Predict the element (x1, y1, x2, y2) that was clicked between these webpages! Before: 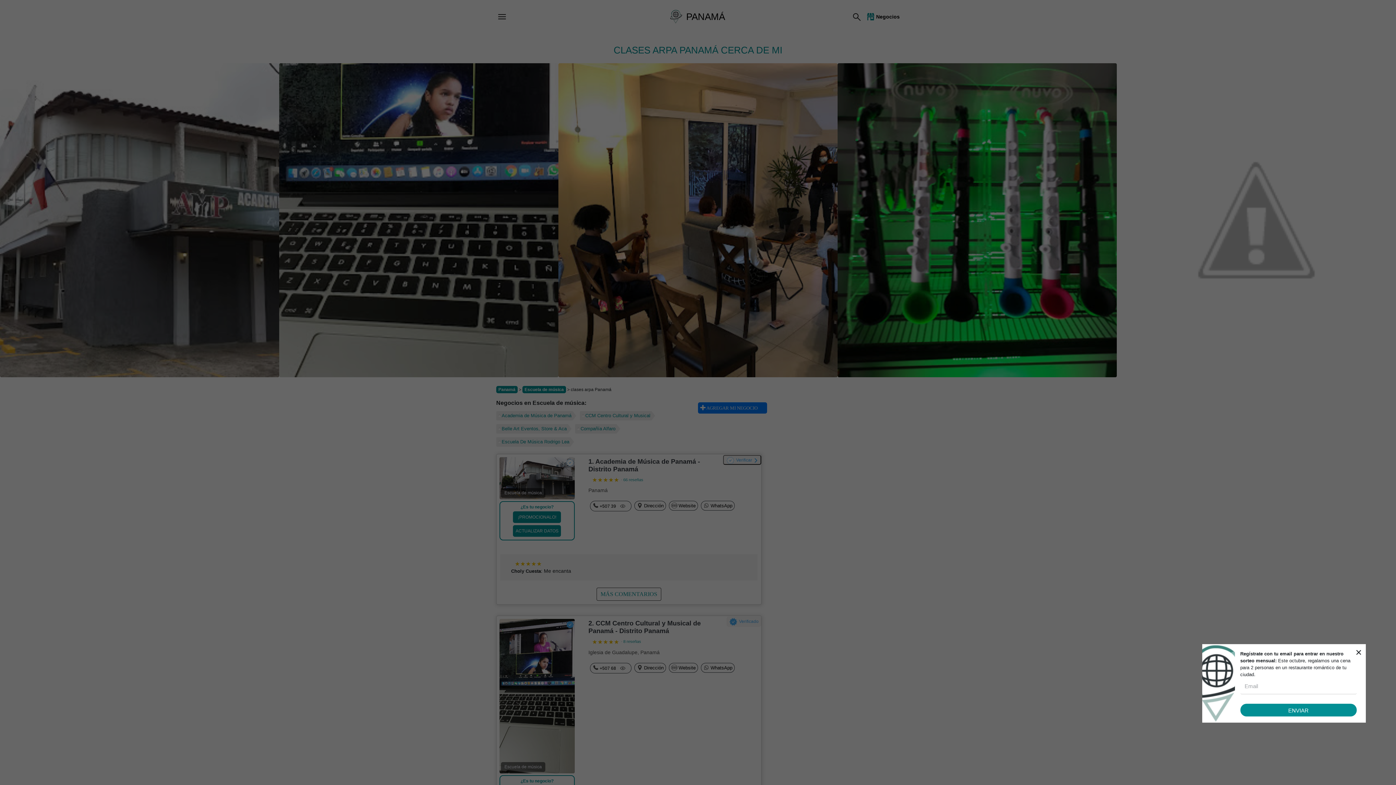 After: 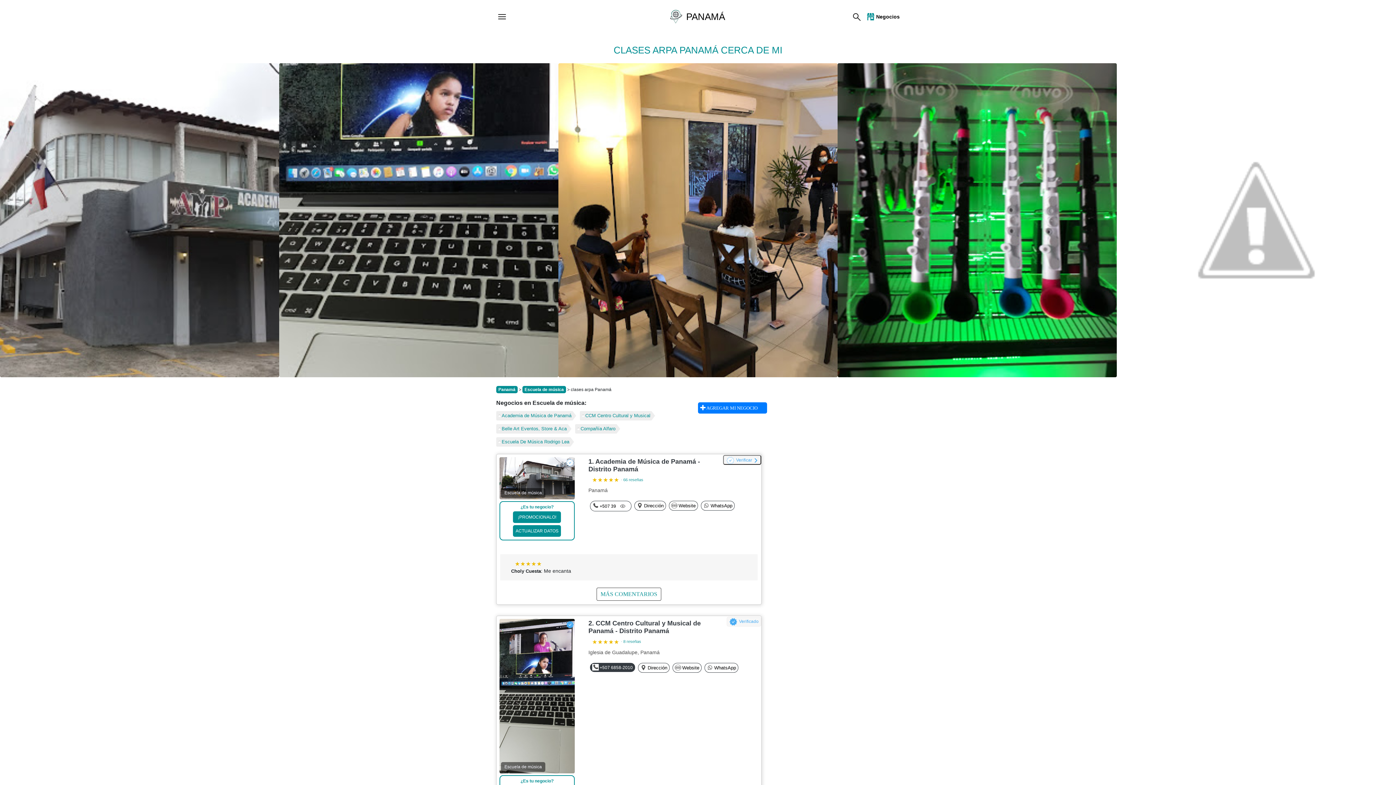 Action: bbox: (618, 664, 627, 672)